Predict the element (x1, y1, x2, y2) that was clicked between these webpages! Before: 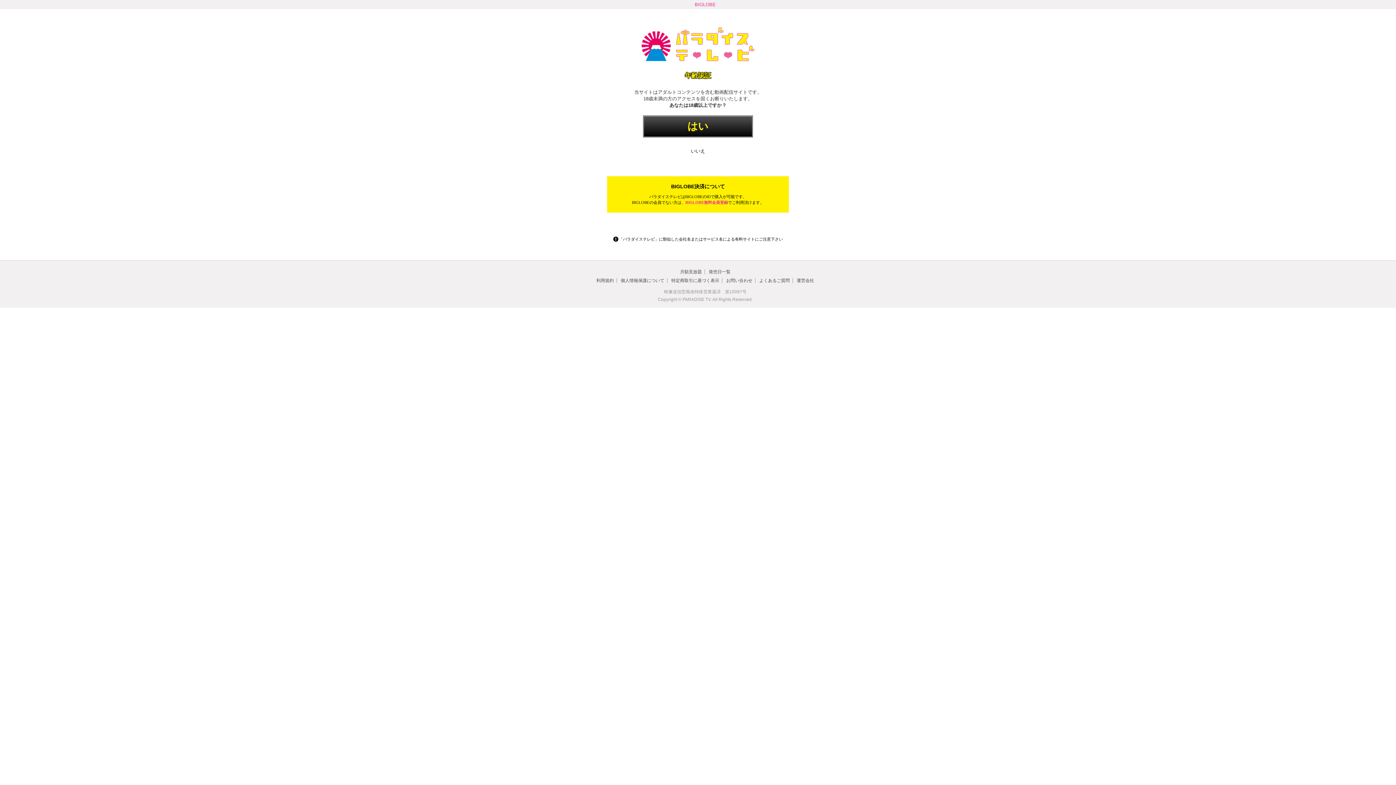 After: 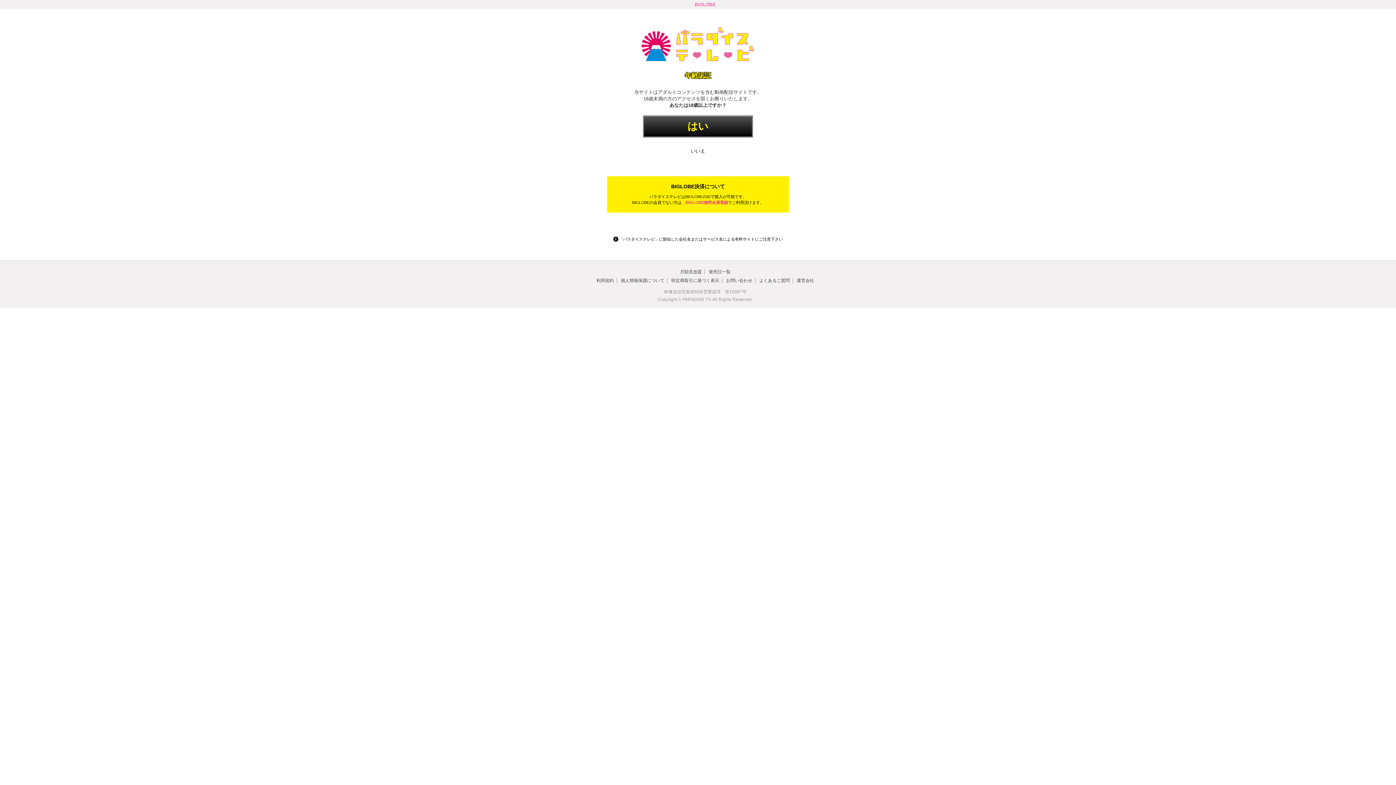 Action: bbox: (685, 196, 728, 208) label: BIGLOBE無料会員登録